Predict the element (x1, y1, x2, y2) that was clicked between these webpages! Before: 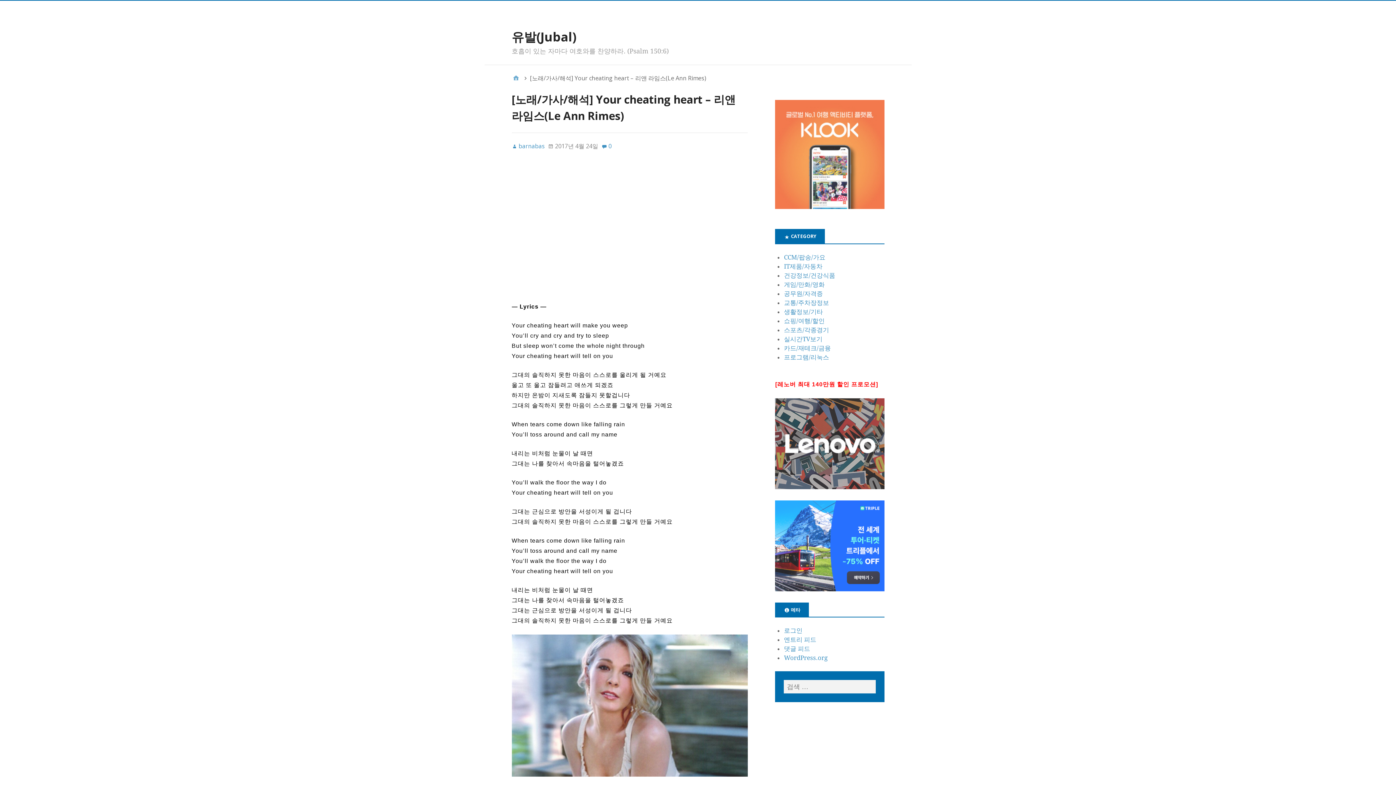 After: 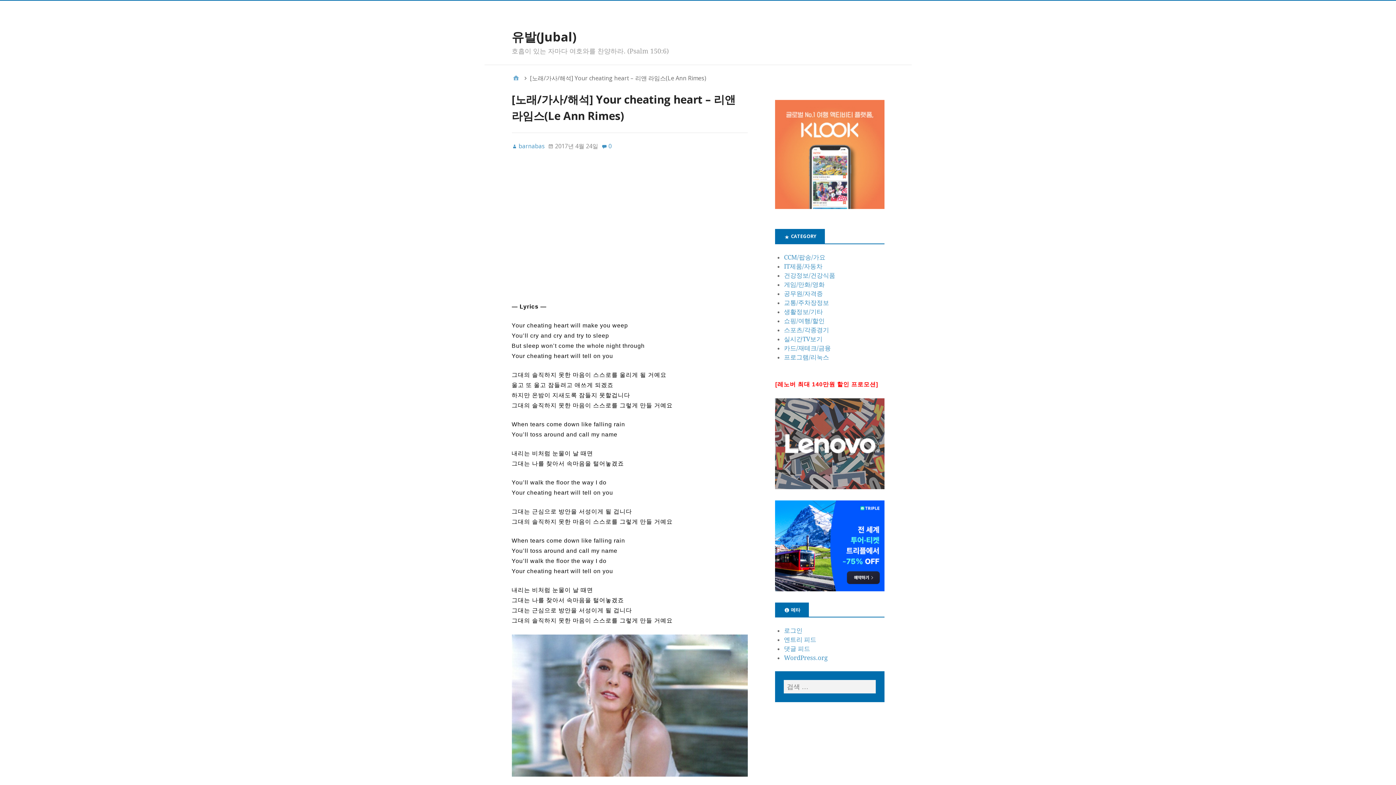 Action: bbox: (775, 585, 884, 593)